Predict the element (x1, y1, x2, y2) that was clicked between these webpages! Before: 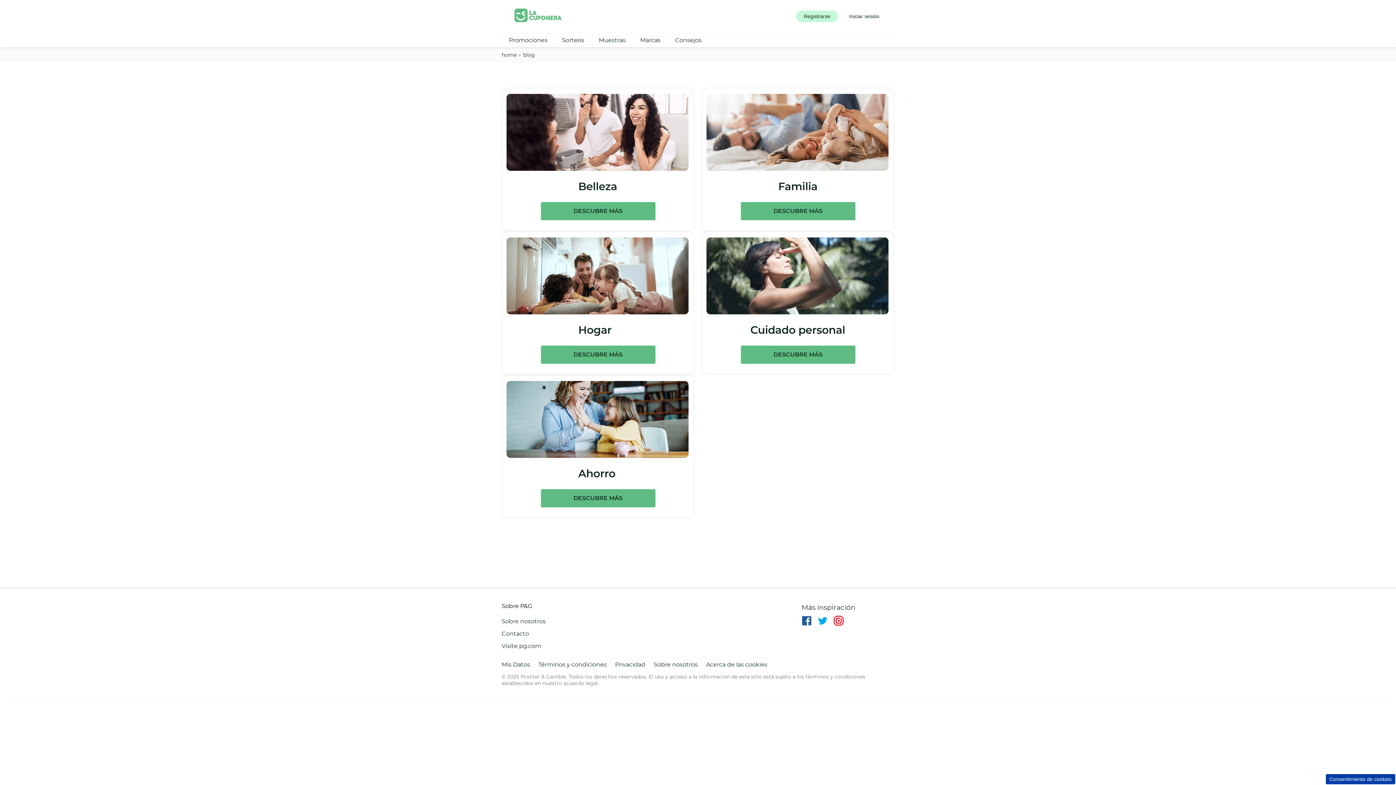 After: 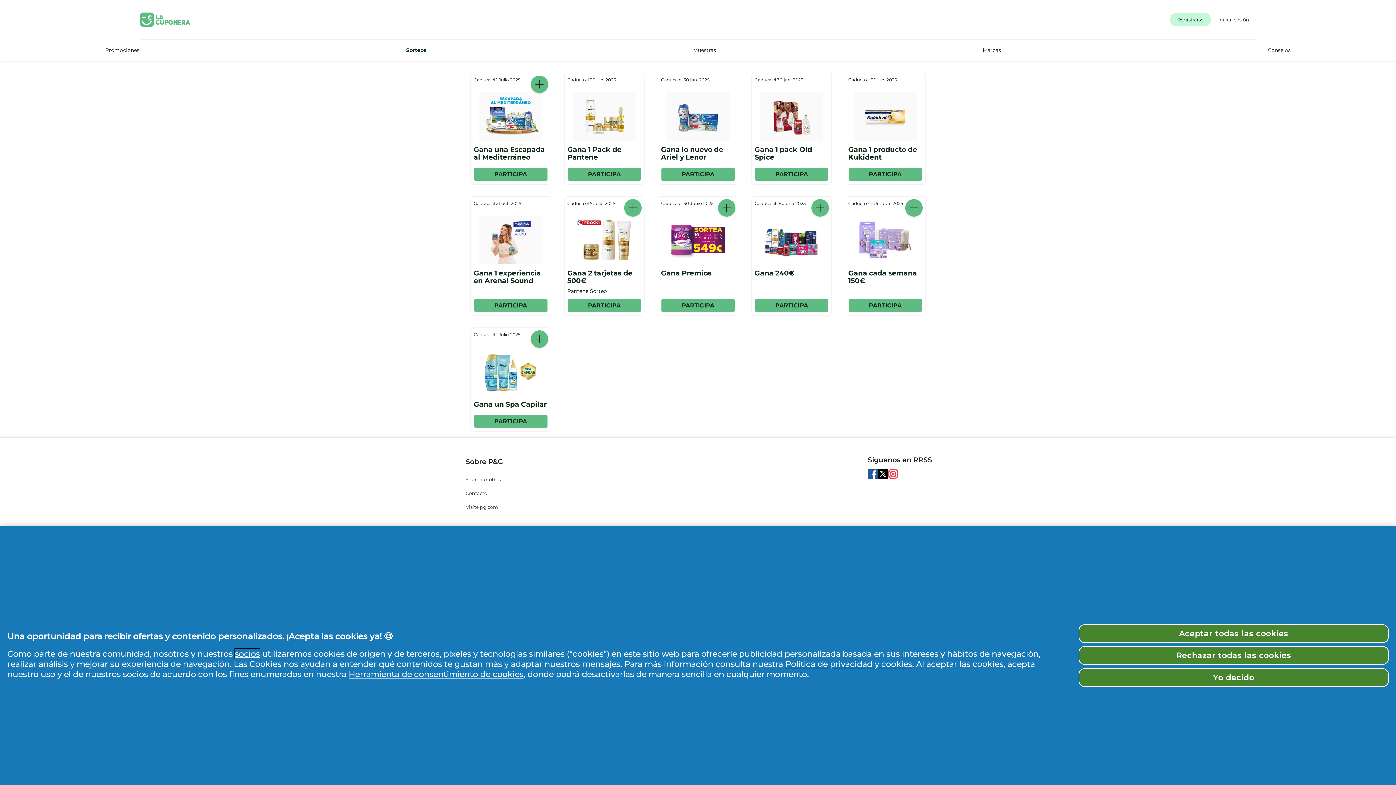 Action: bbox: (561, 36, 585, 43) label: Sorteos